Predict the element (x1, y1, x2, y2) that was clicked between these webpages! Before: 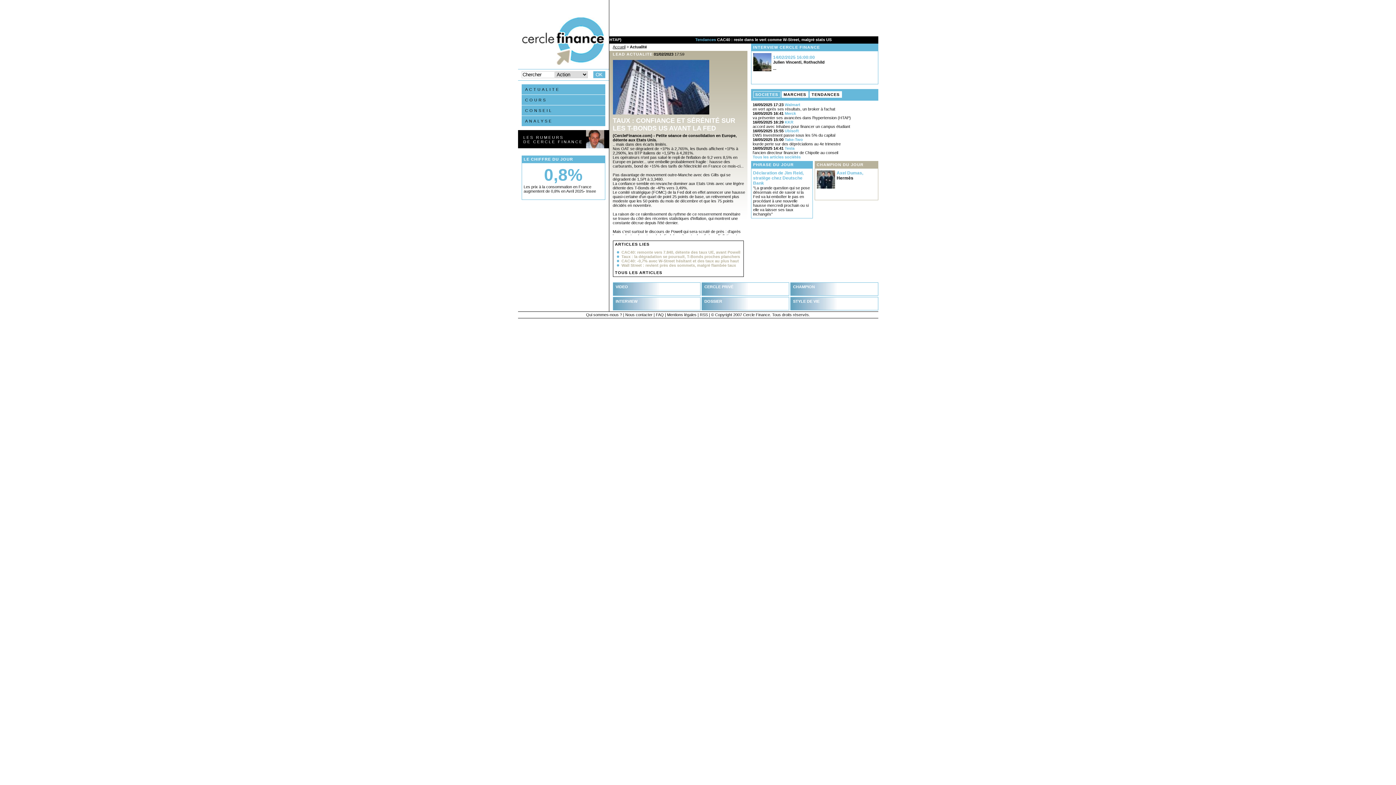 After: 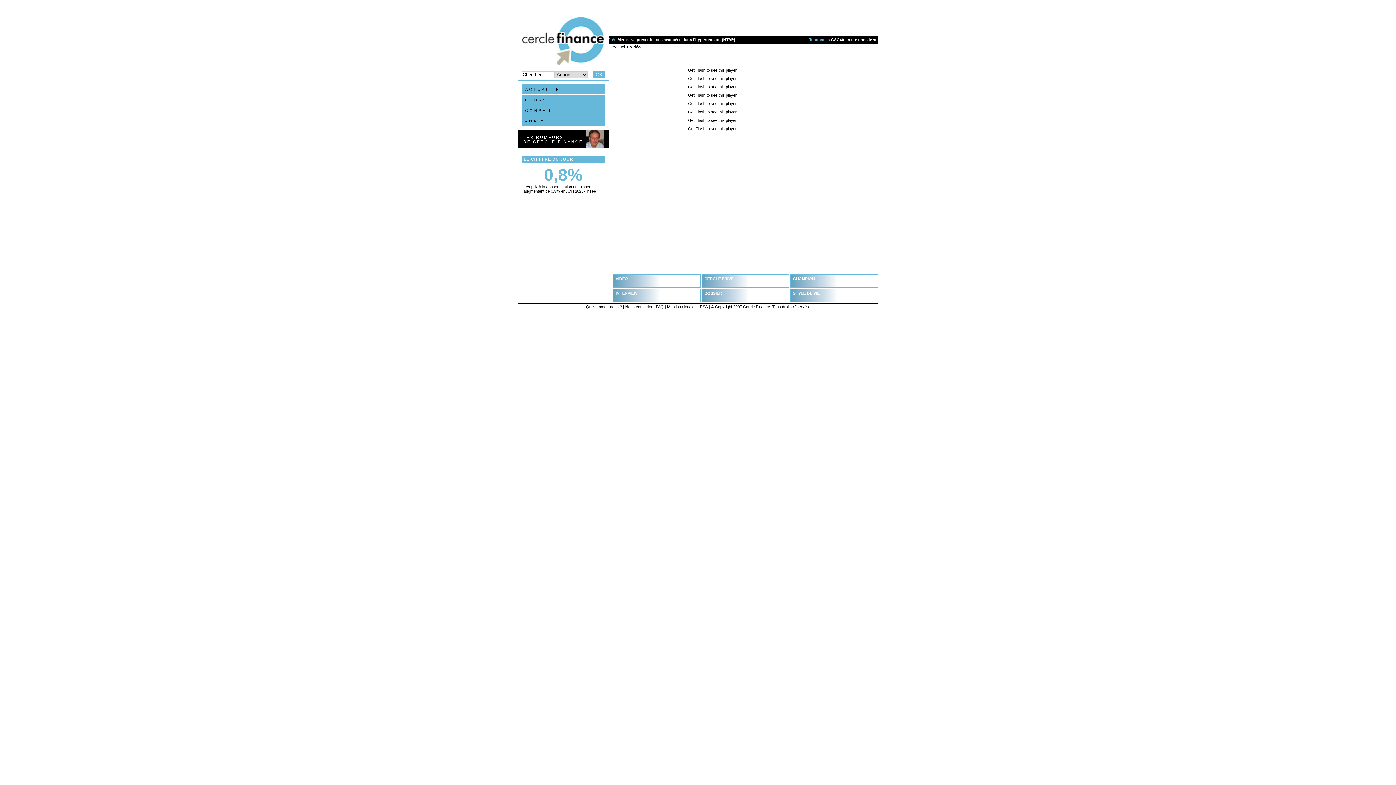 Action: bbox: (615, 284, 628, 289) label: VIDEO